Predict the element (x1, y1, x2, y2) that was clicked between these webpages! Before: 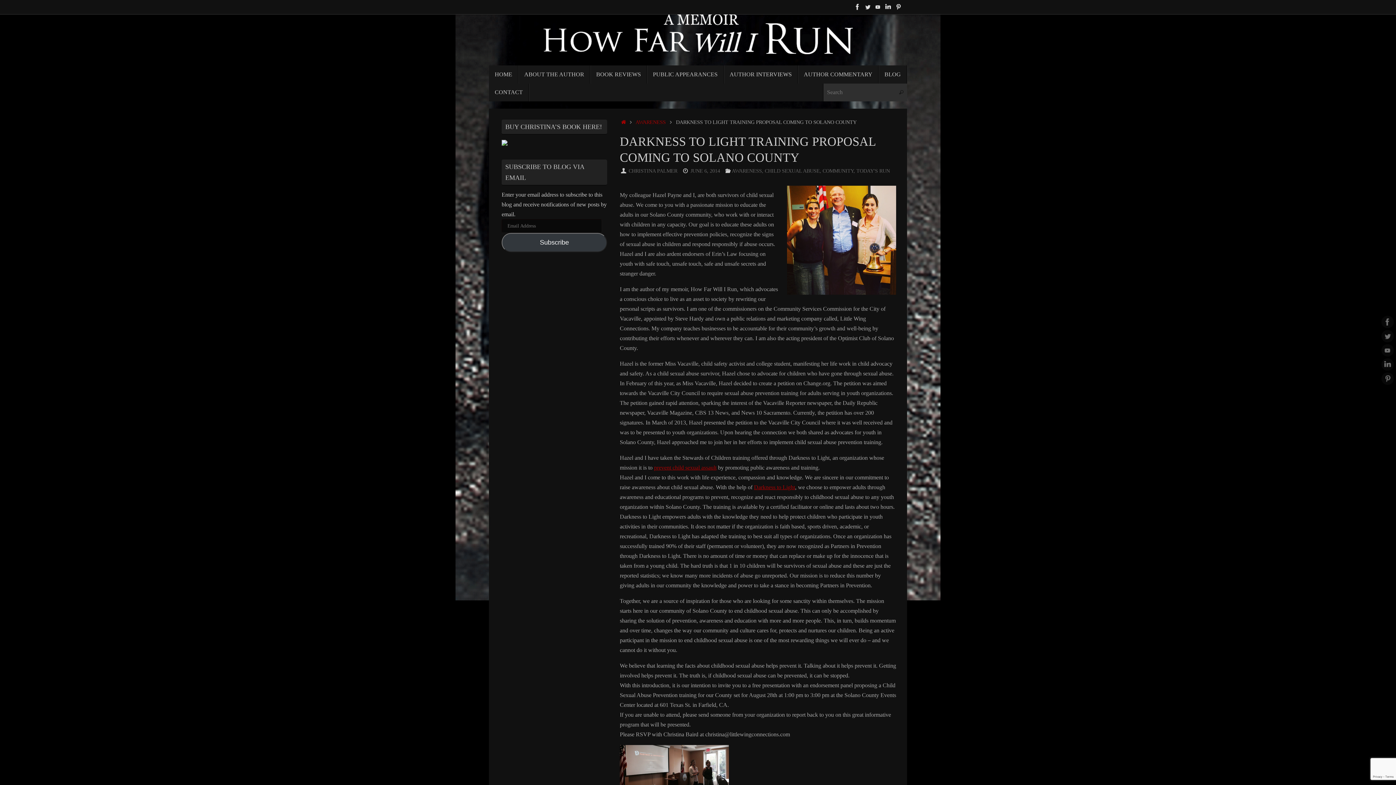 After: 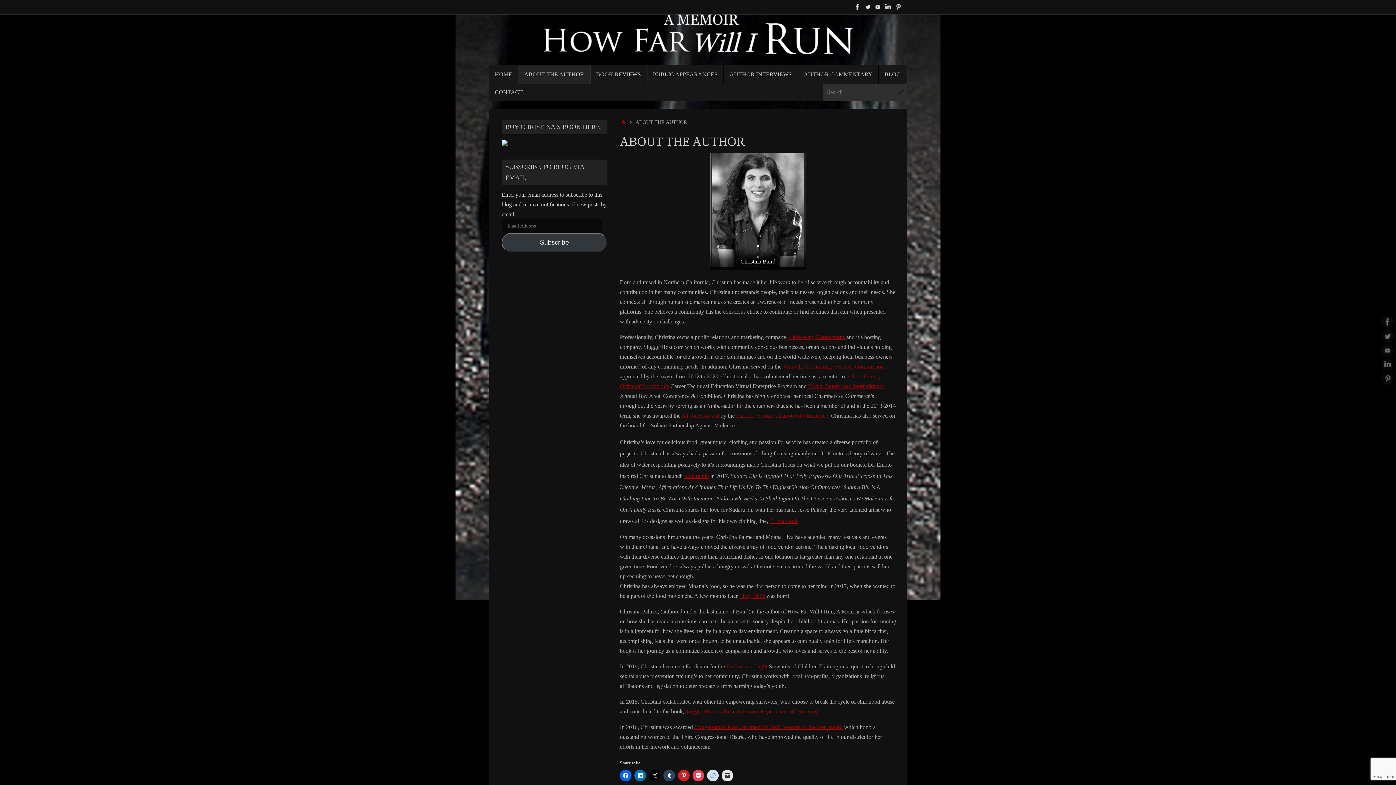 Action: bbox: (518, 65, 590, 83) label: ABOUT THE AUTHOR